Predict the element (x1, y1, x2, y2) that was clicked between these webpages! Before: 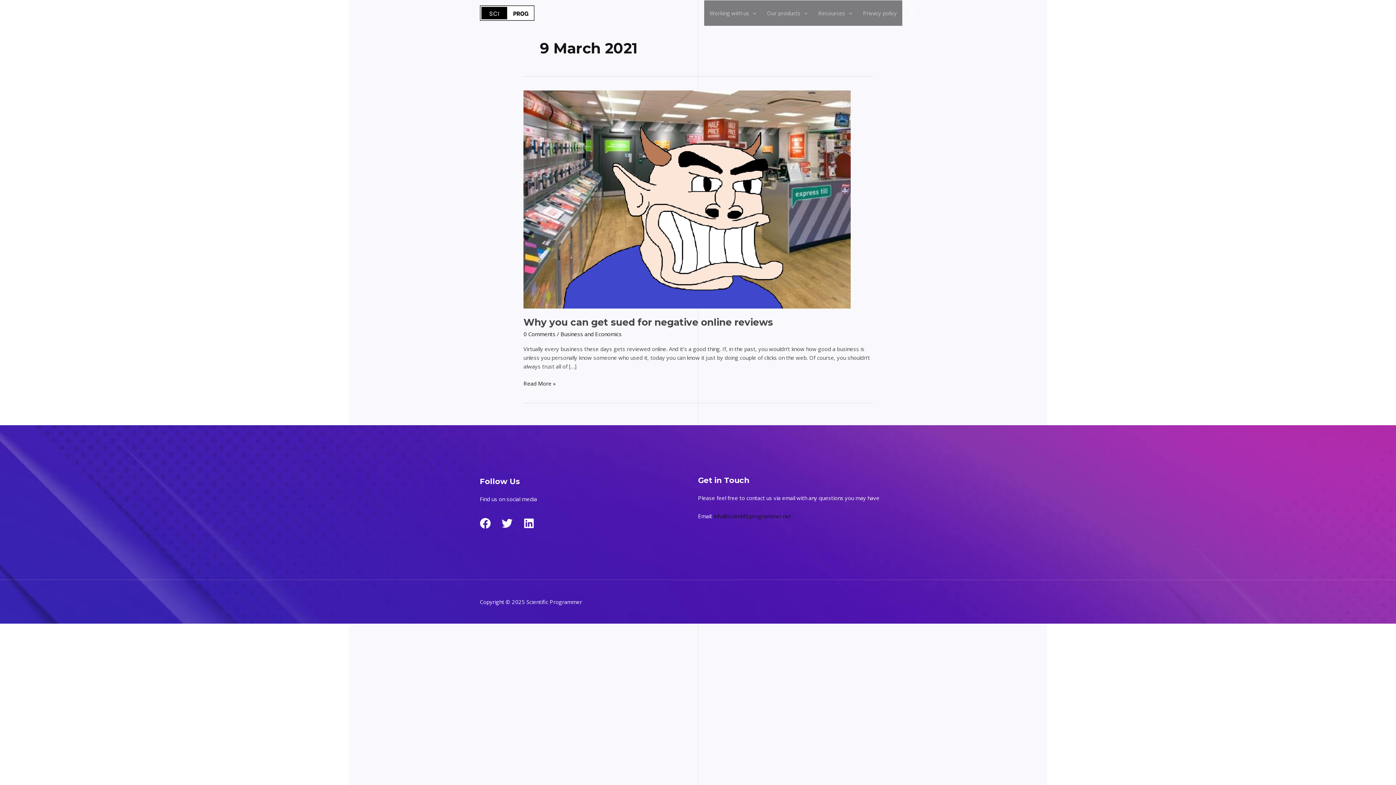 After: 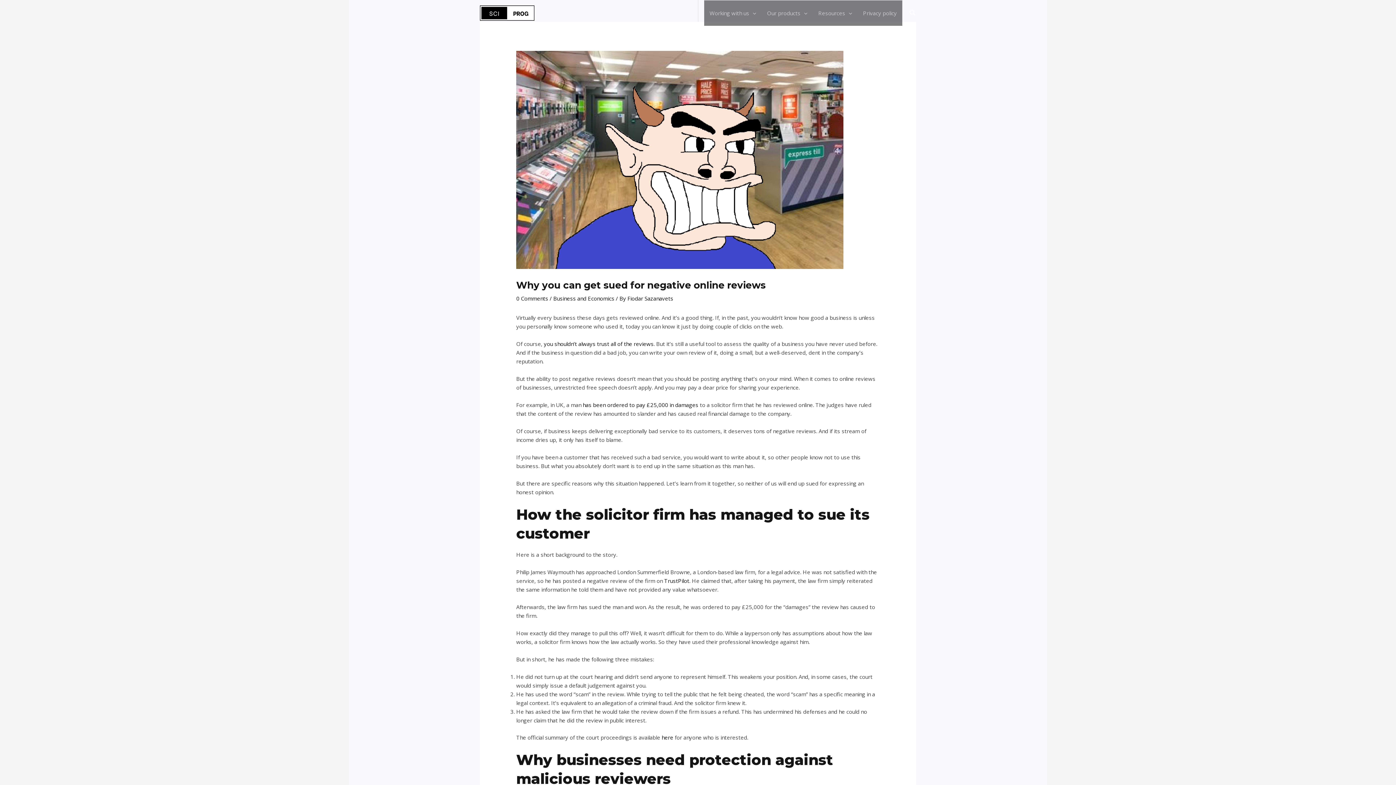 Action: label: Why you can get sued for negative online reviews bbox: (523, 316, 773, 328)